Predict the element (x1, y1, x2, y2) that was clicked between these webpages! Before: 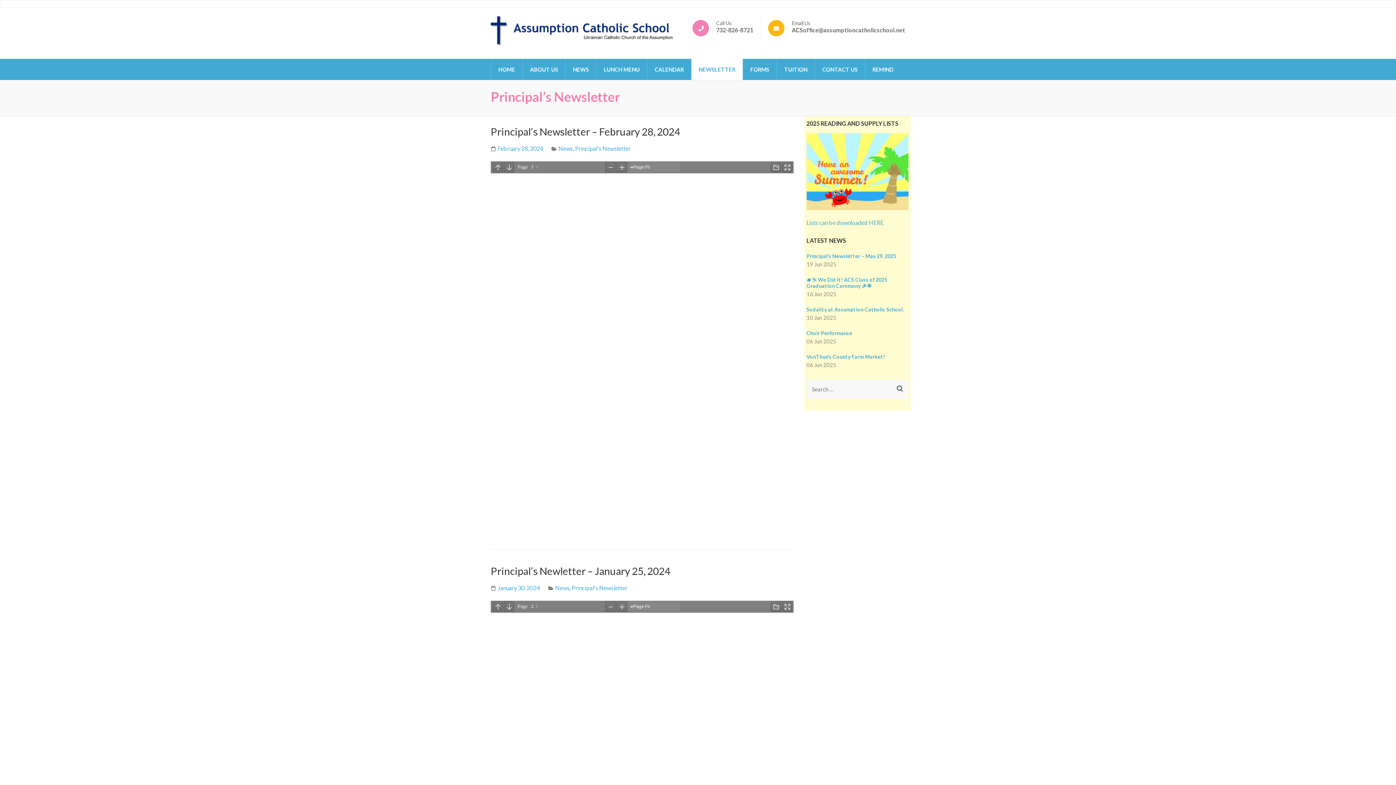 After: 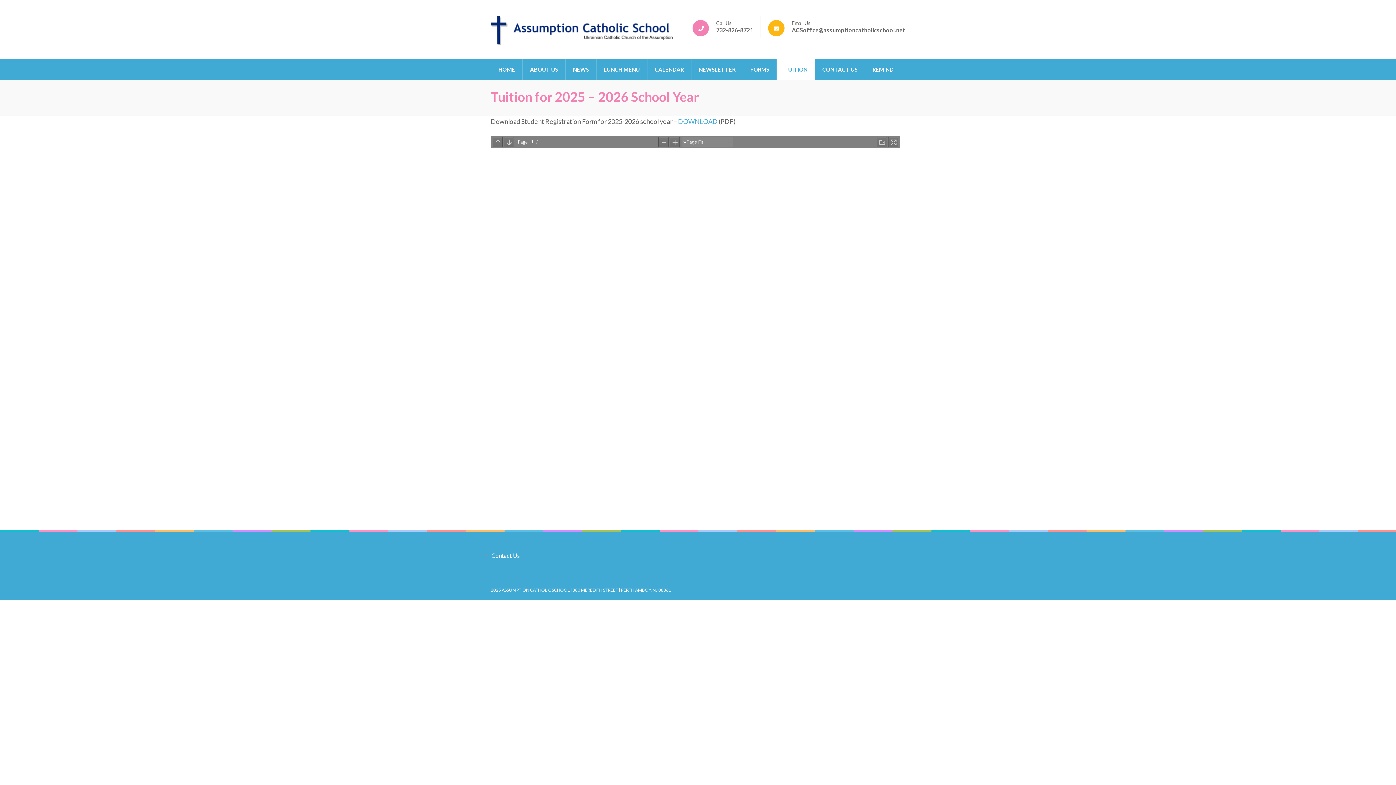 Action: bbox: (777, 58, 814, 80) label: TUITION